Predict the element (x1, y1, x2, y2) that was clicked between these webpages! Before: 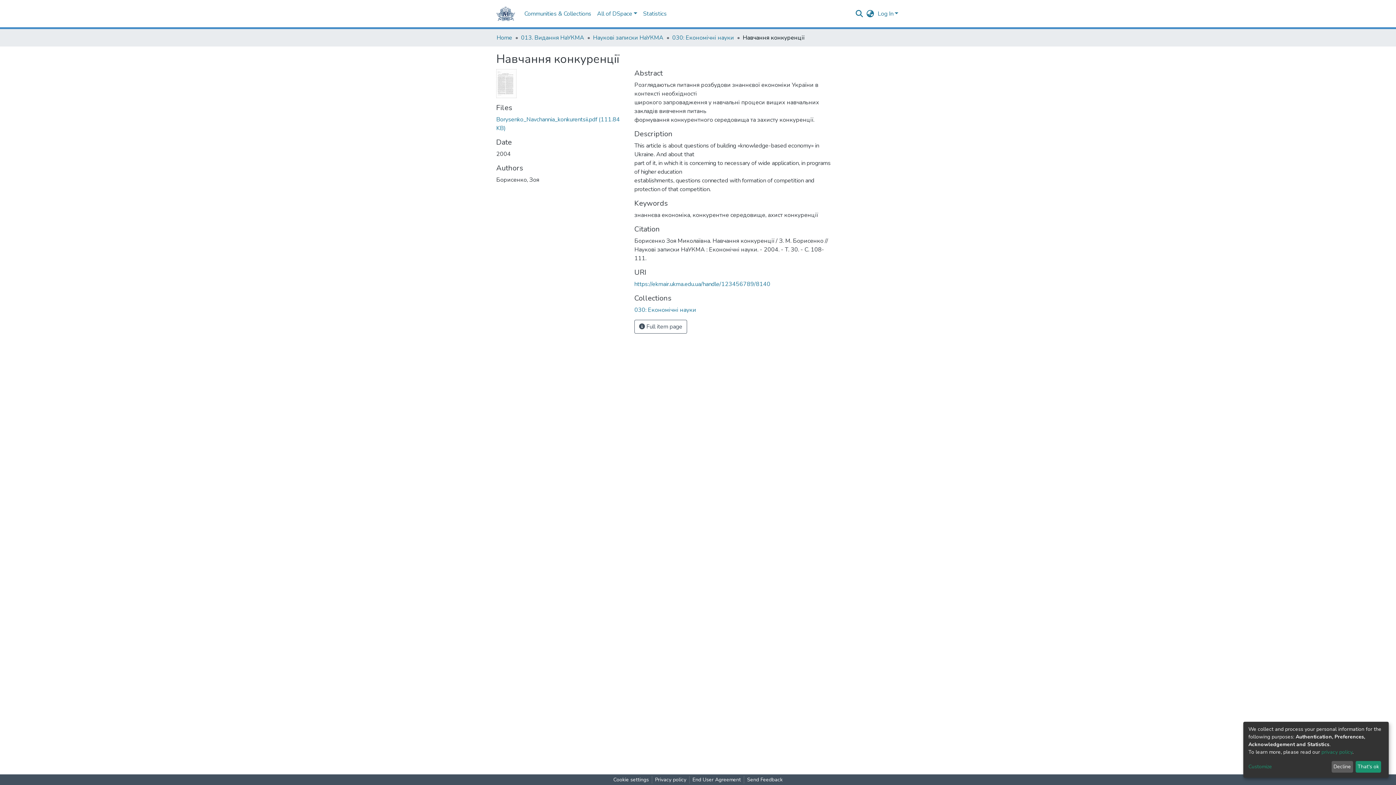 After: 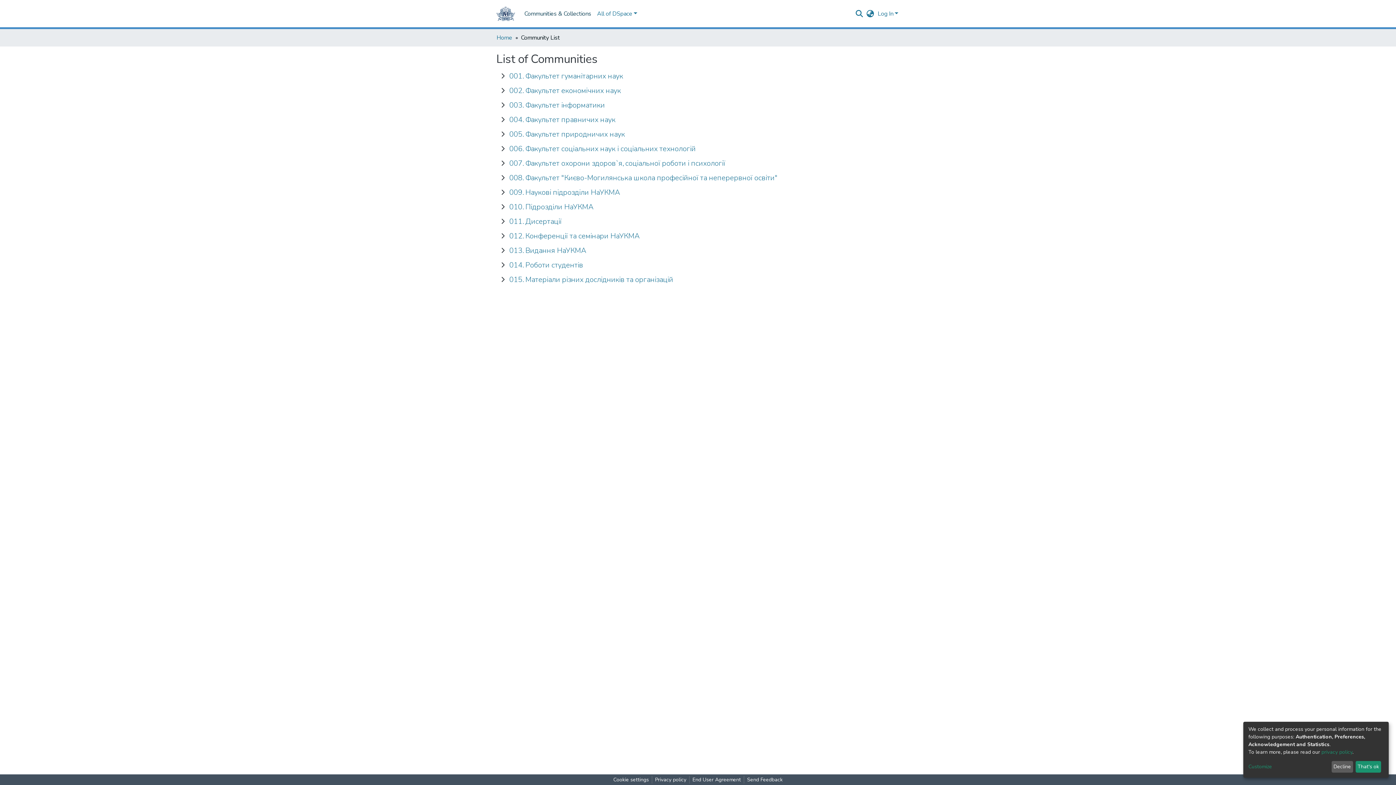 Action: label: Communities & Collections bbox: (502, 6, 574, 21)